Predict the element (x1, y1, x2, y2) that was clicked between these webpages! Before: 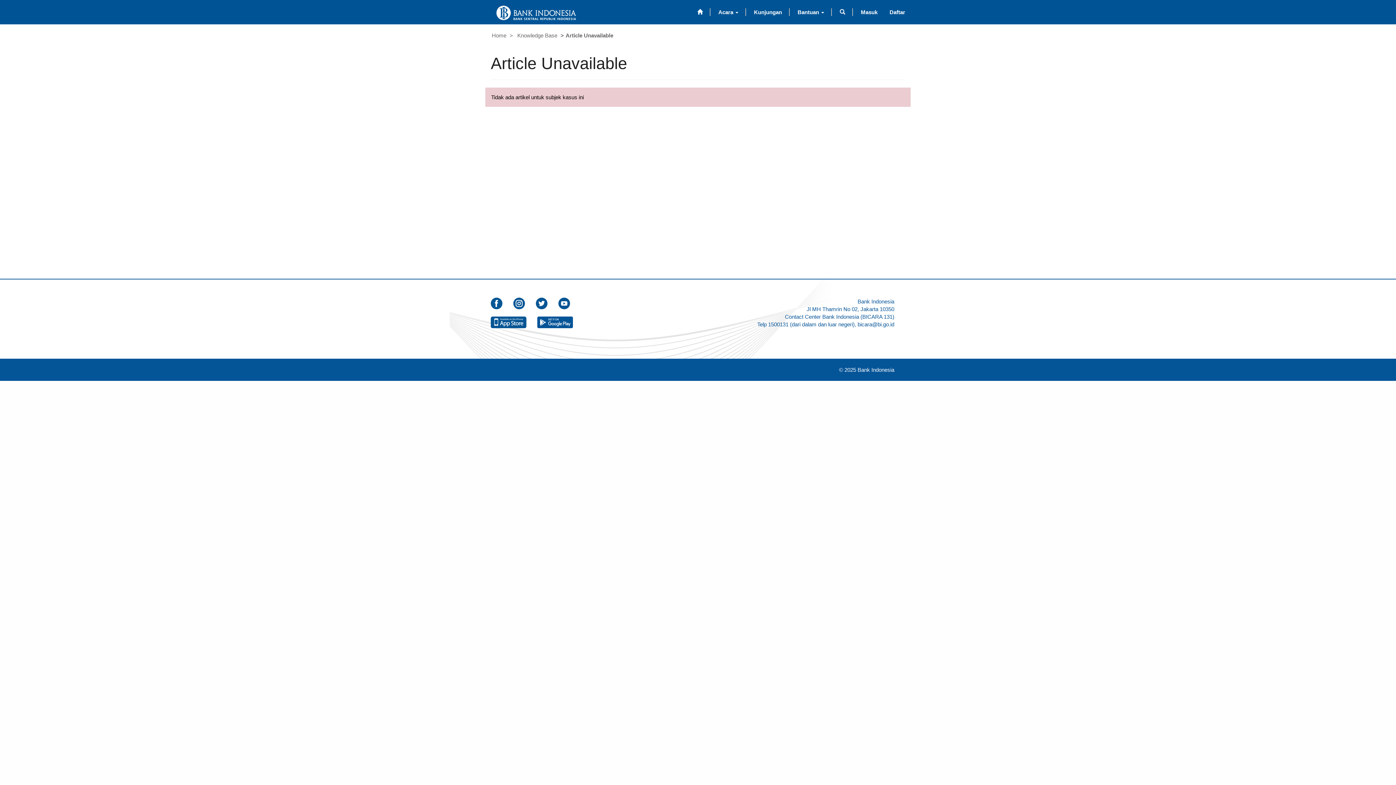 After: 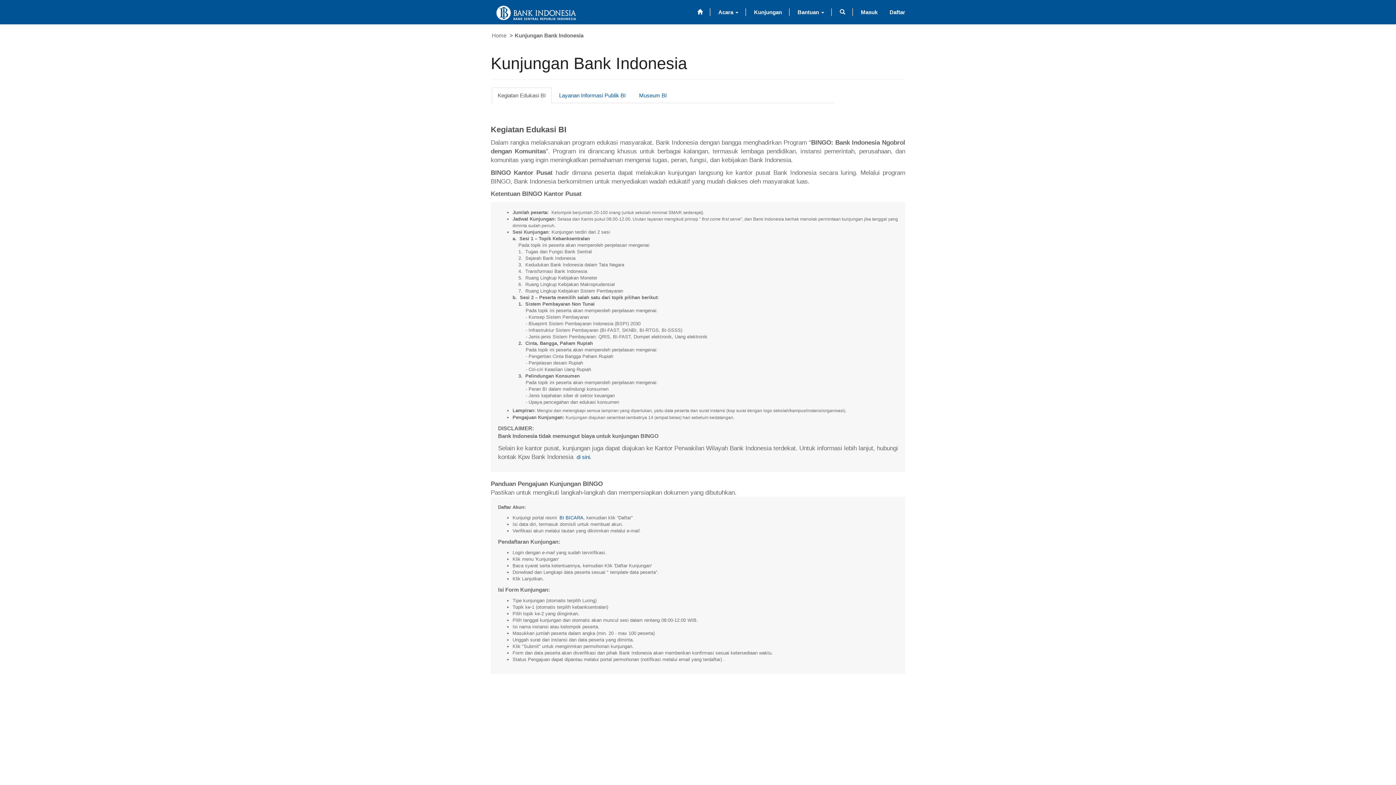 Action: label: Kunjungan bbox: (748, 2, 787, 21)